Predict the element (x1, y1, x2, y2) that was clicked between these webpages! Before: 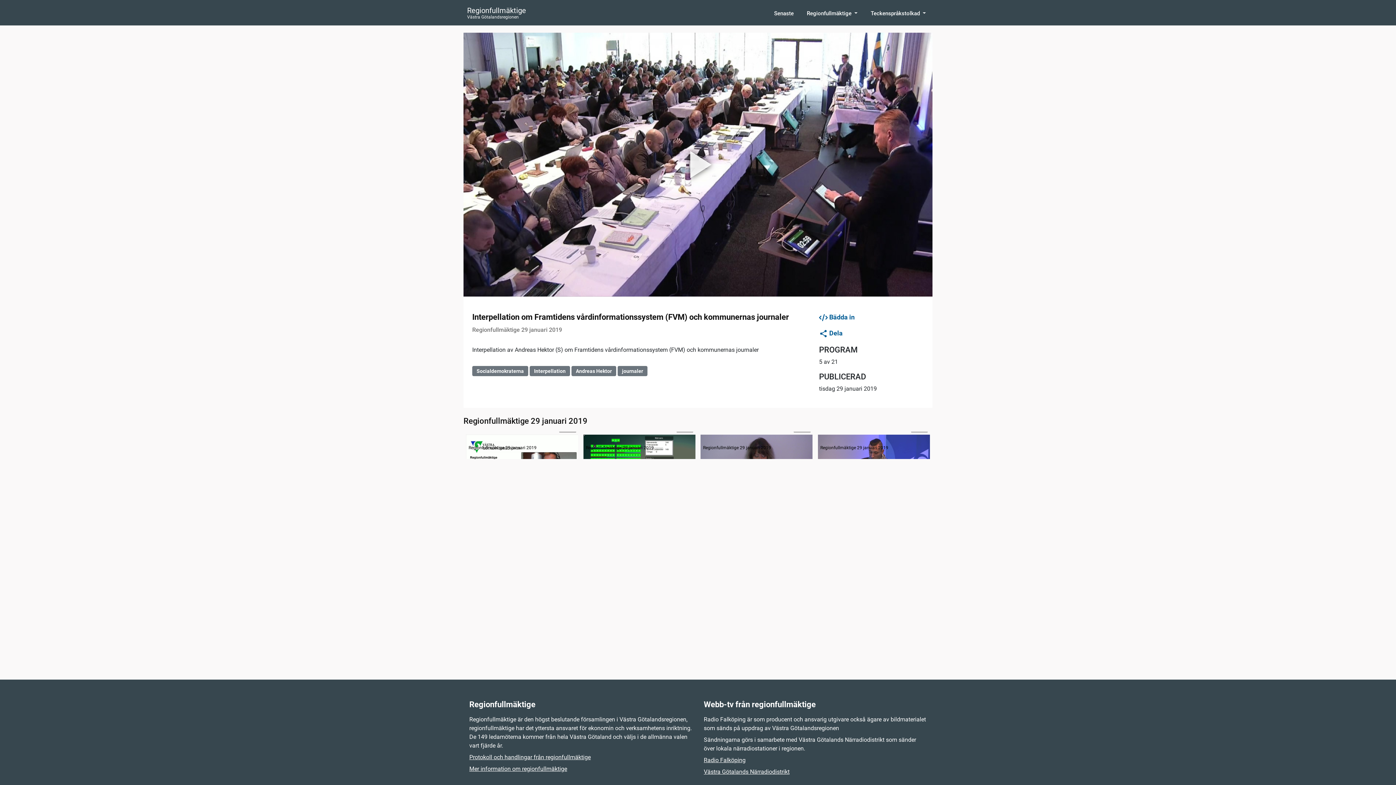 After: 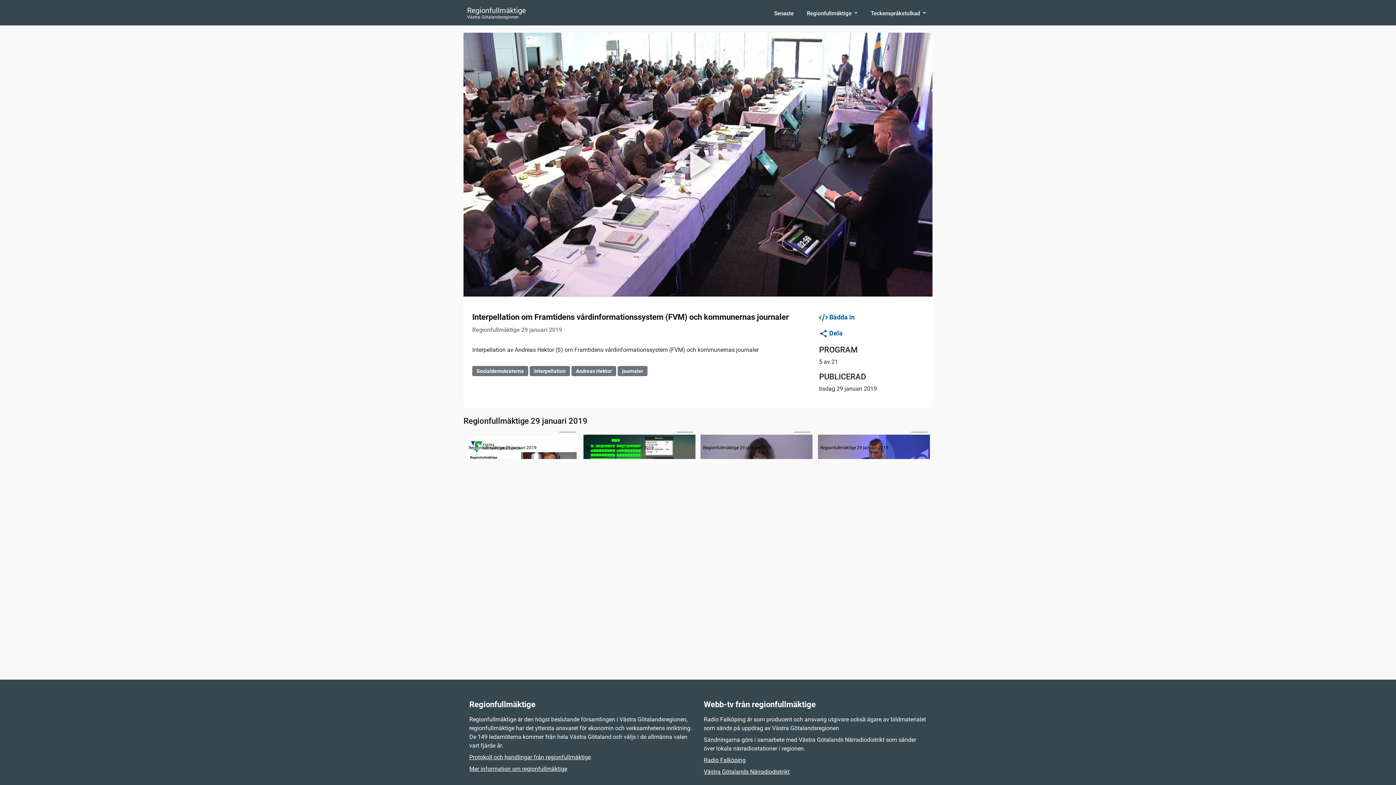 Action: bbox: (868, 6, 929, 20) label: Teckenspråkstolkad 